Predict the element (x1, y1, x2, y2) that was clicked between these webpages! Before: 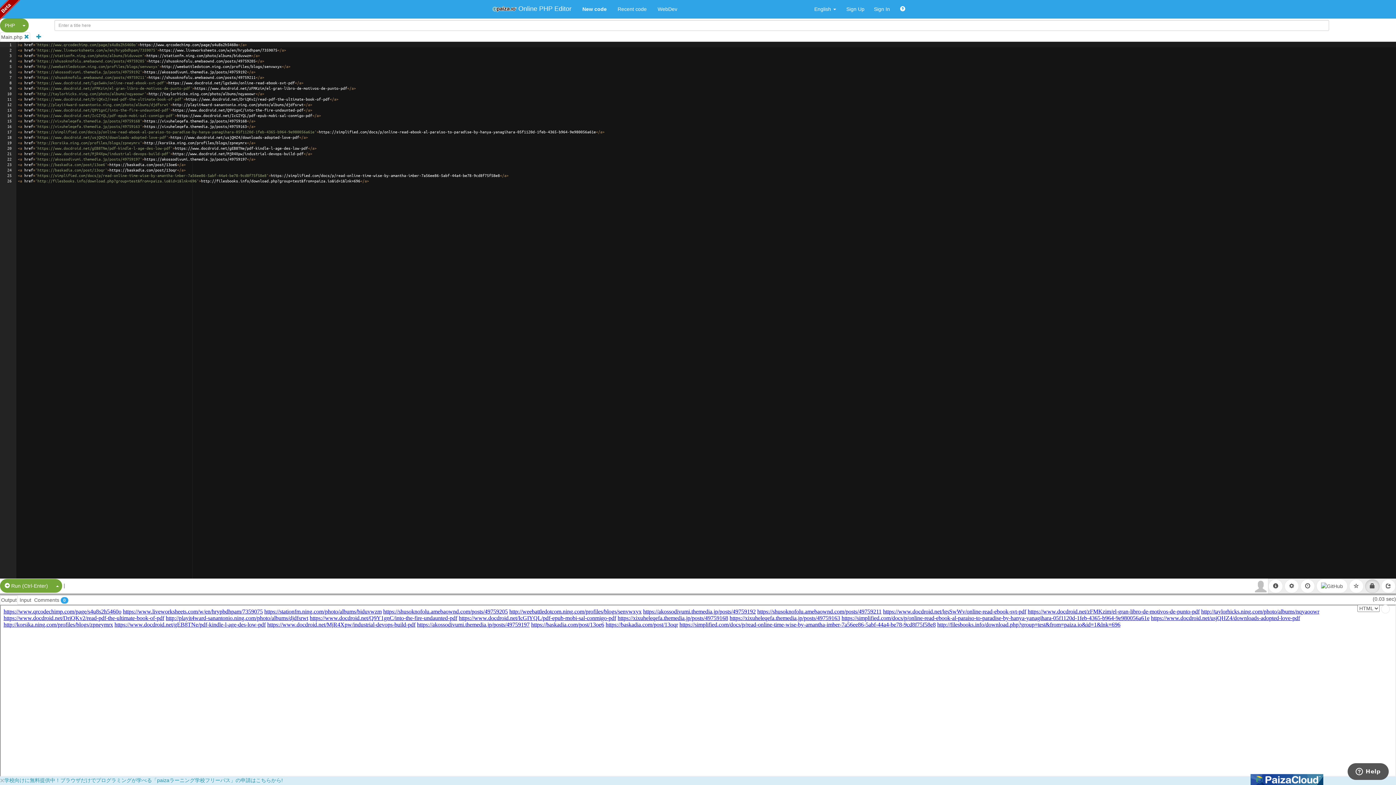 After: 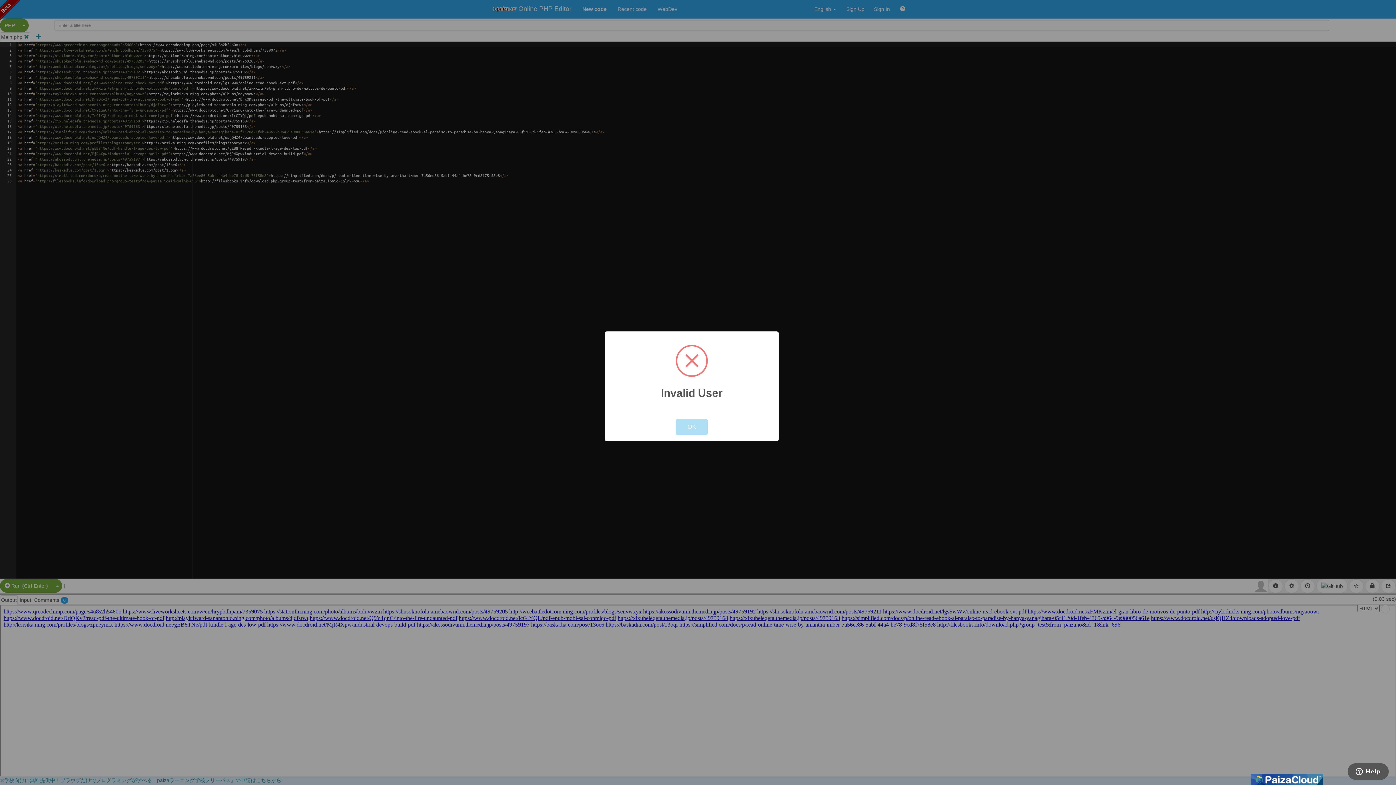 Action: bbox: (1365, 579, 1380, 593)